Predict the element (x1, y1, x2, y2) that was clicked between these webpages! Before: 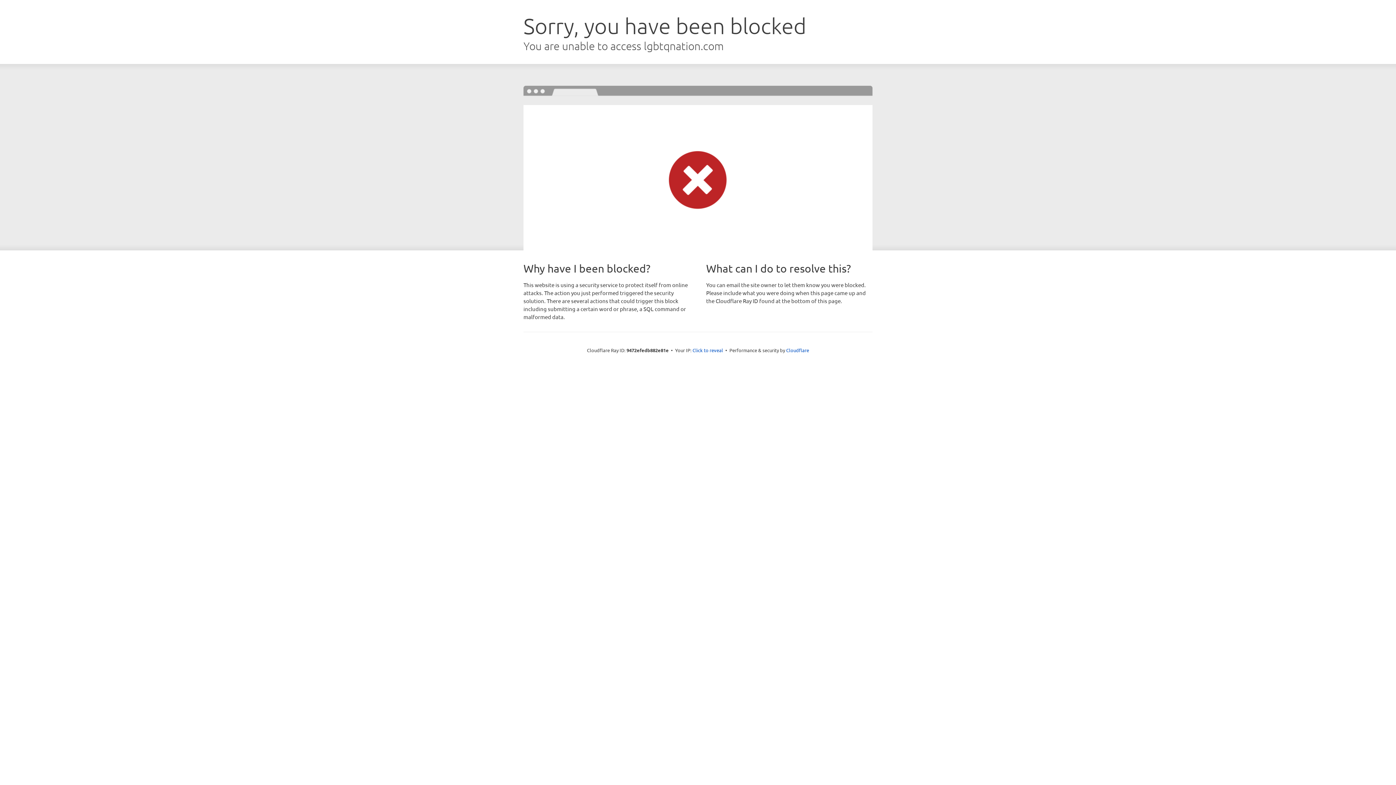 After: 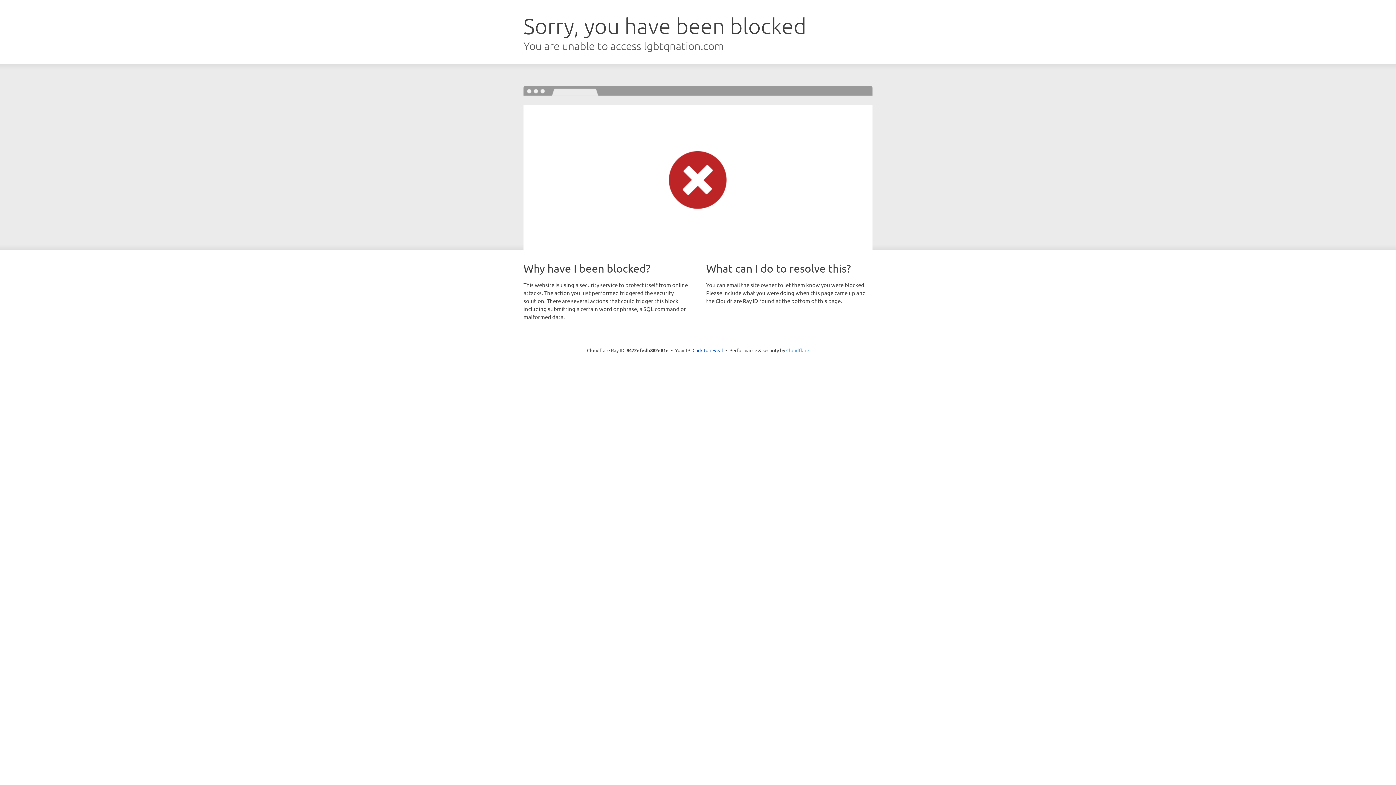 Action: label: Cloudflare bbox: (786, 347, 809, 353)